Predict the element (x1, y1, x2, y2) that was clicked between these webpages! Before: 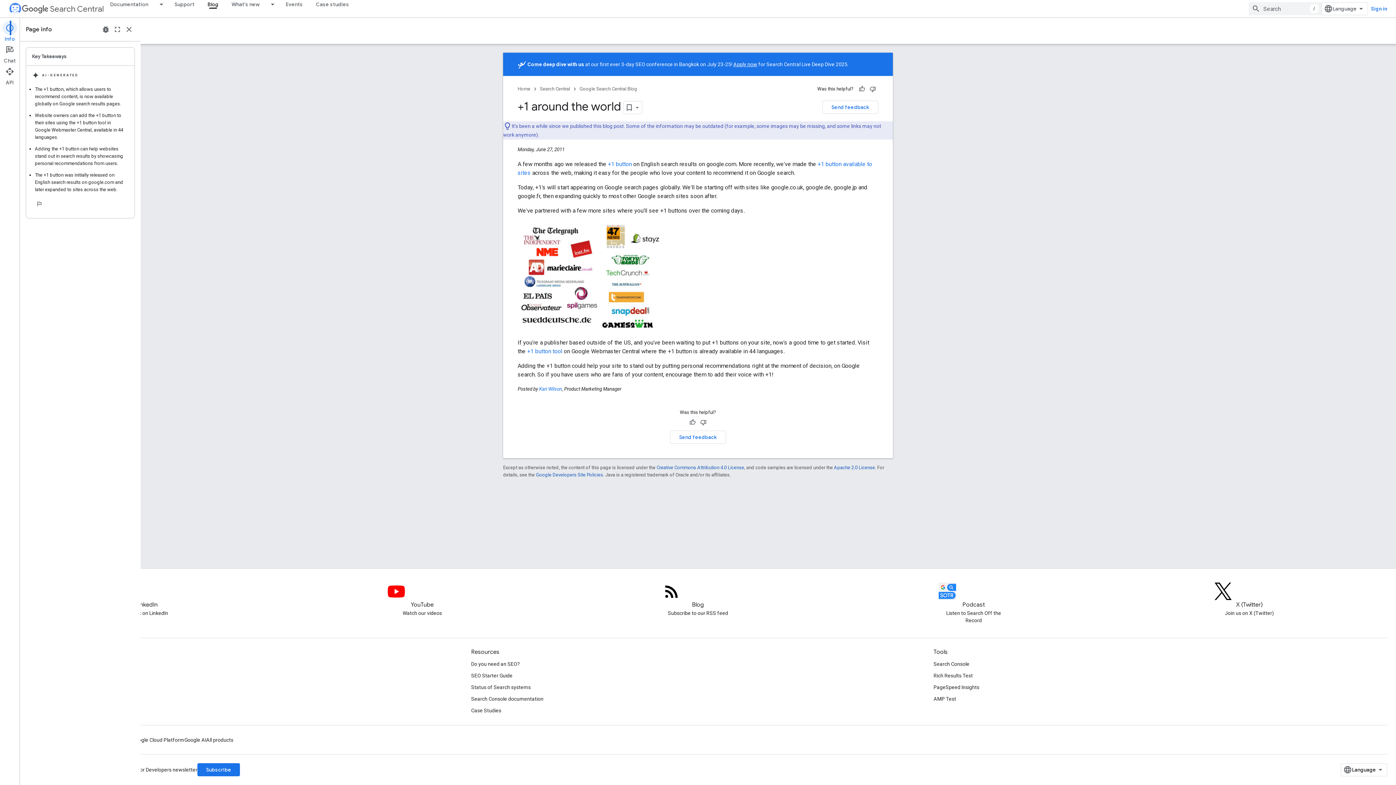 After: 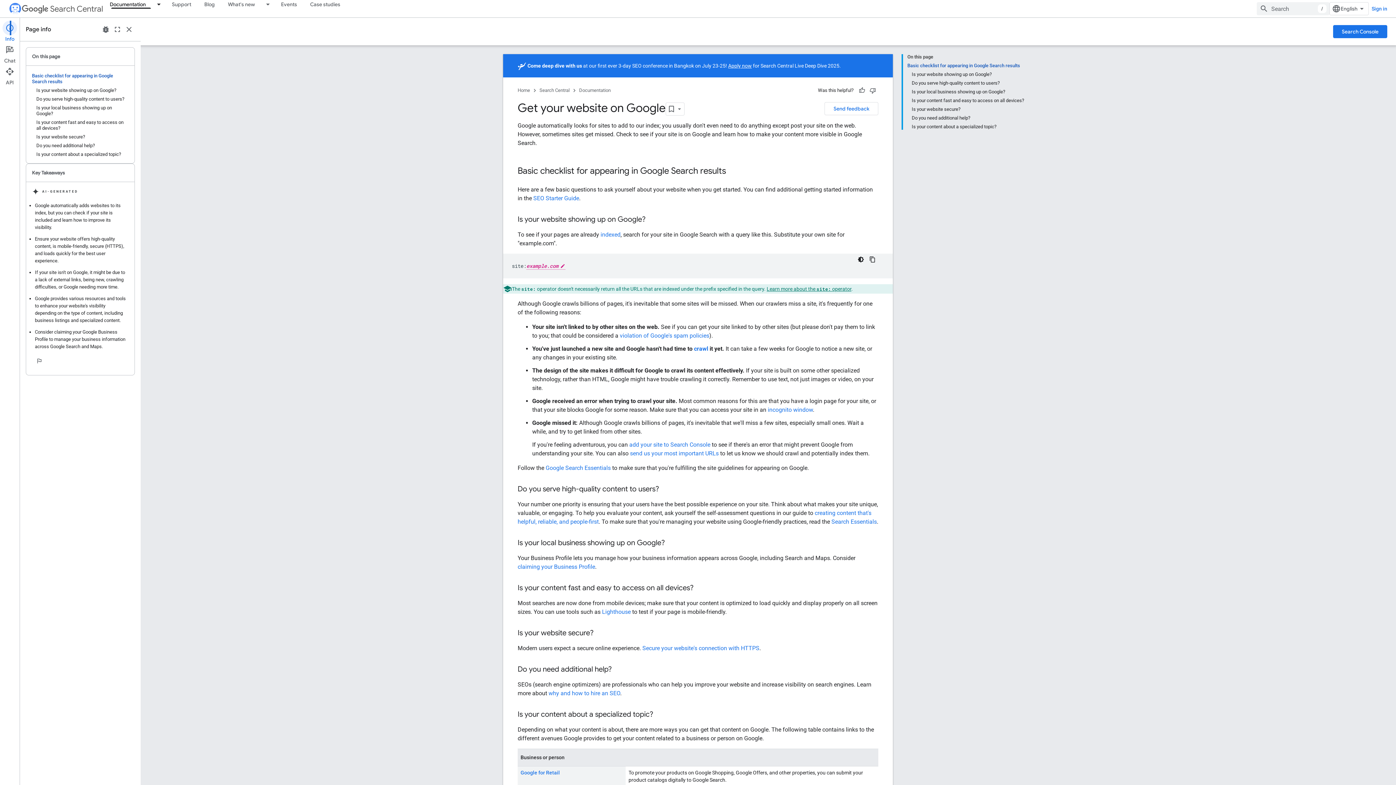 Action: bbox: (471, 658, 520, 670) label: Do you need an SEO?